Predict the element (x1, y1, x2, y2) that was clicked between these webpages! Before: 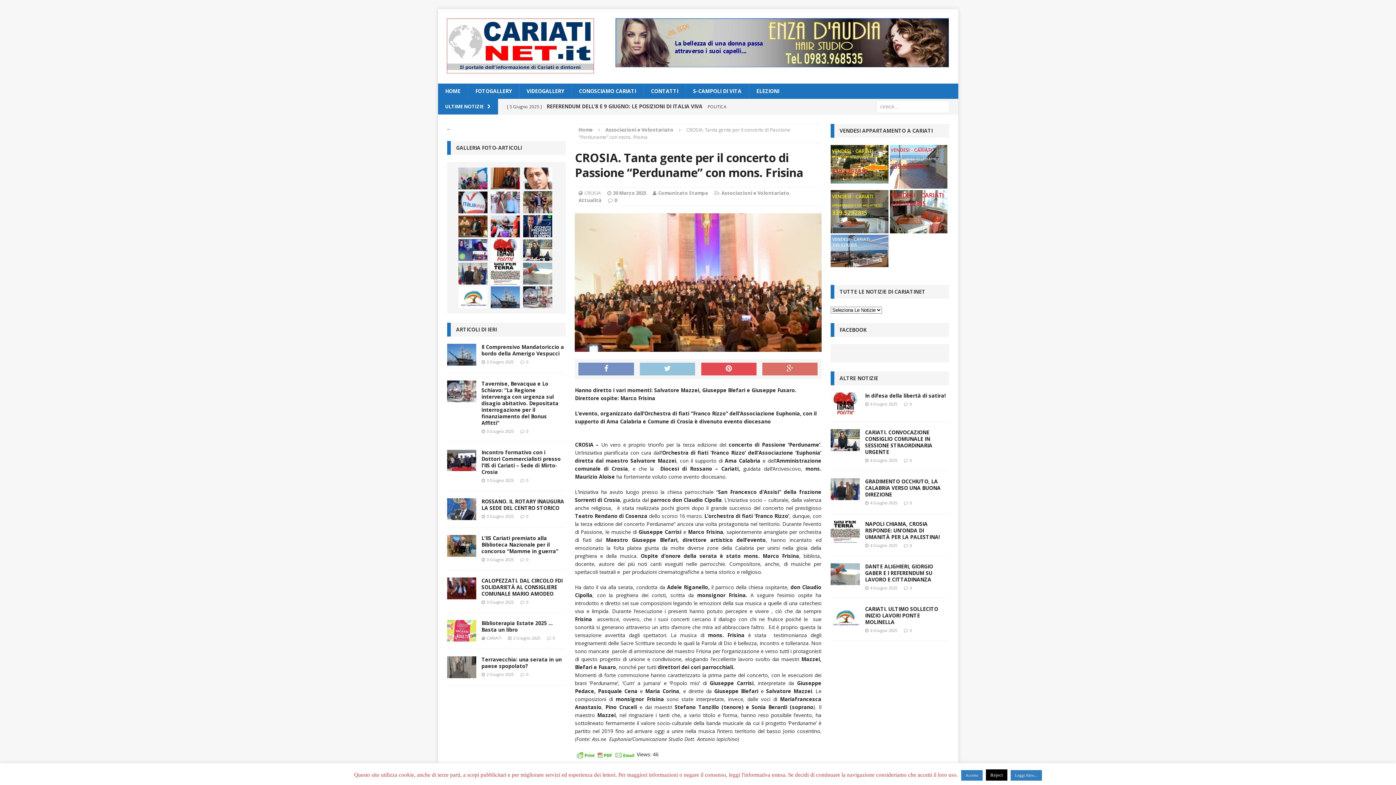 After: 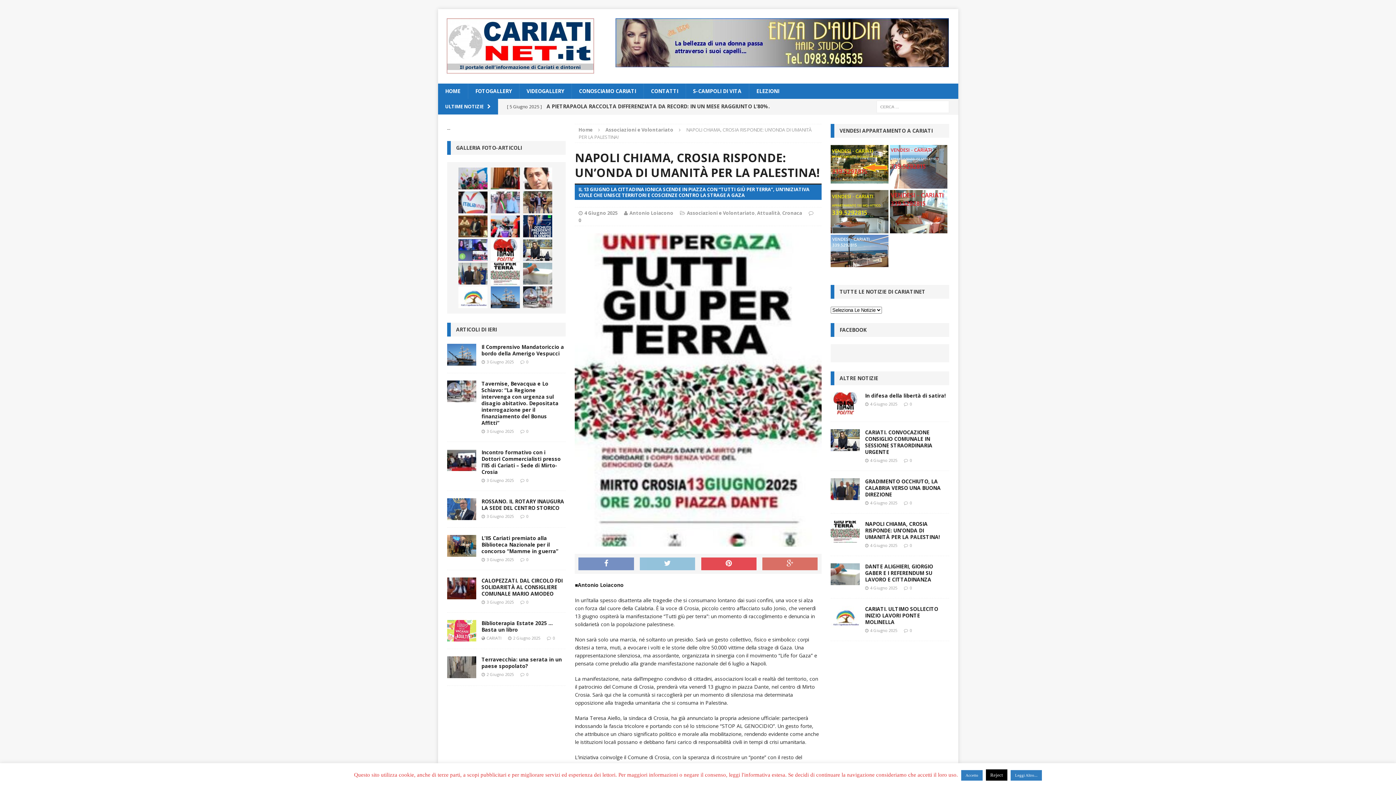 Action: label: NAPOLI CHIAMA, CROSIA RISPONDE: UN’ONDA DI UMANITÀ PER LA PALESTINA! bbox: (865, 520, 940, 540)